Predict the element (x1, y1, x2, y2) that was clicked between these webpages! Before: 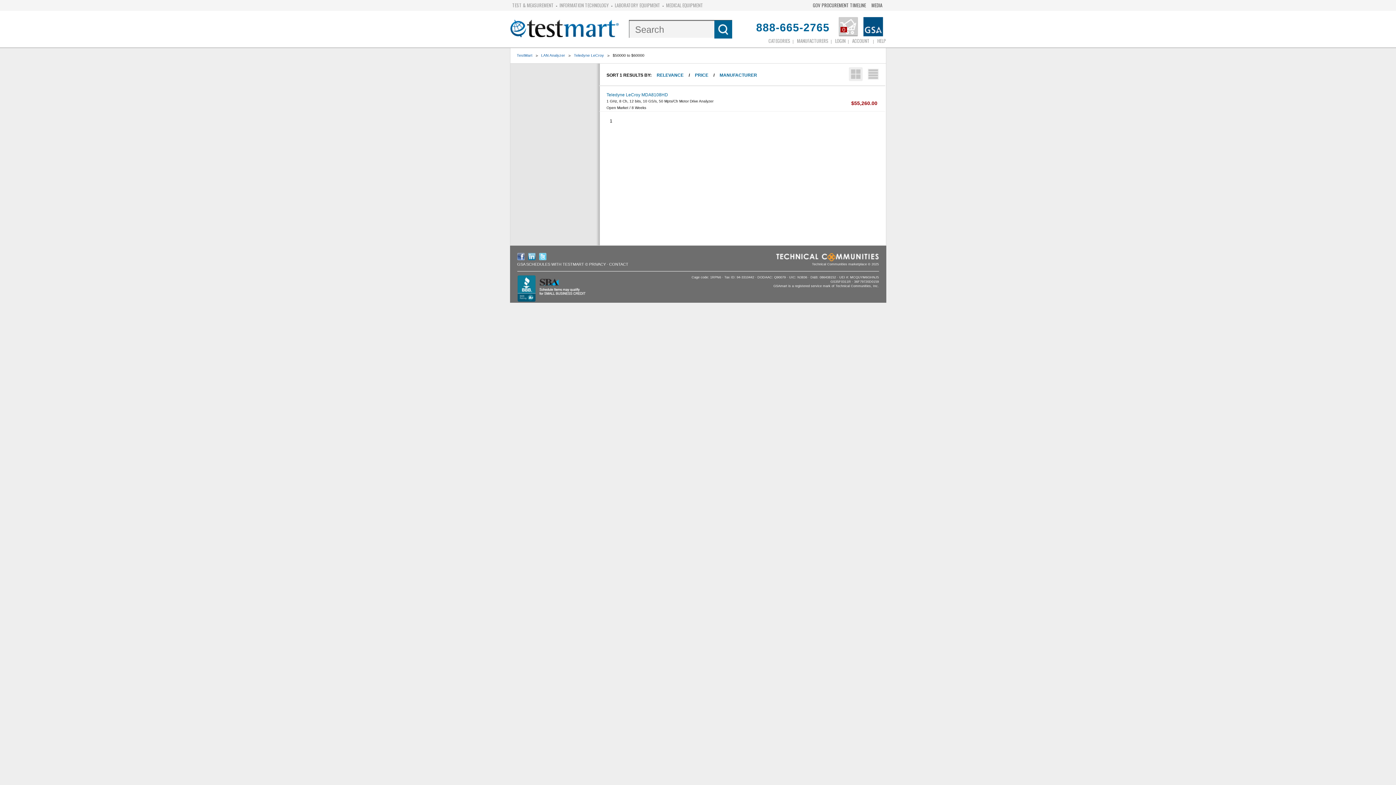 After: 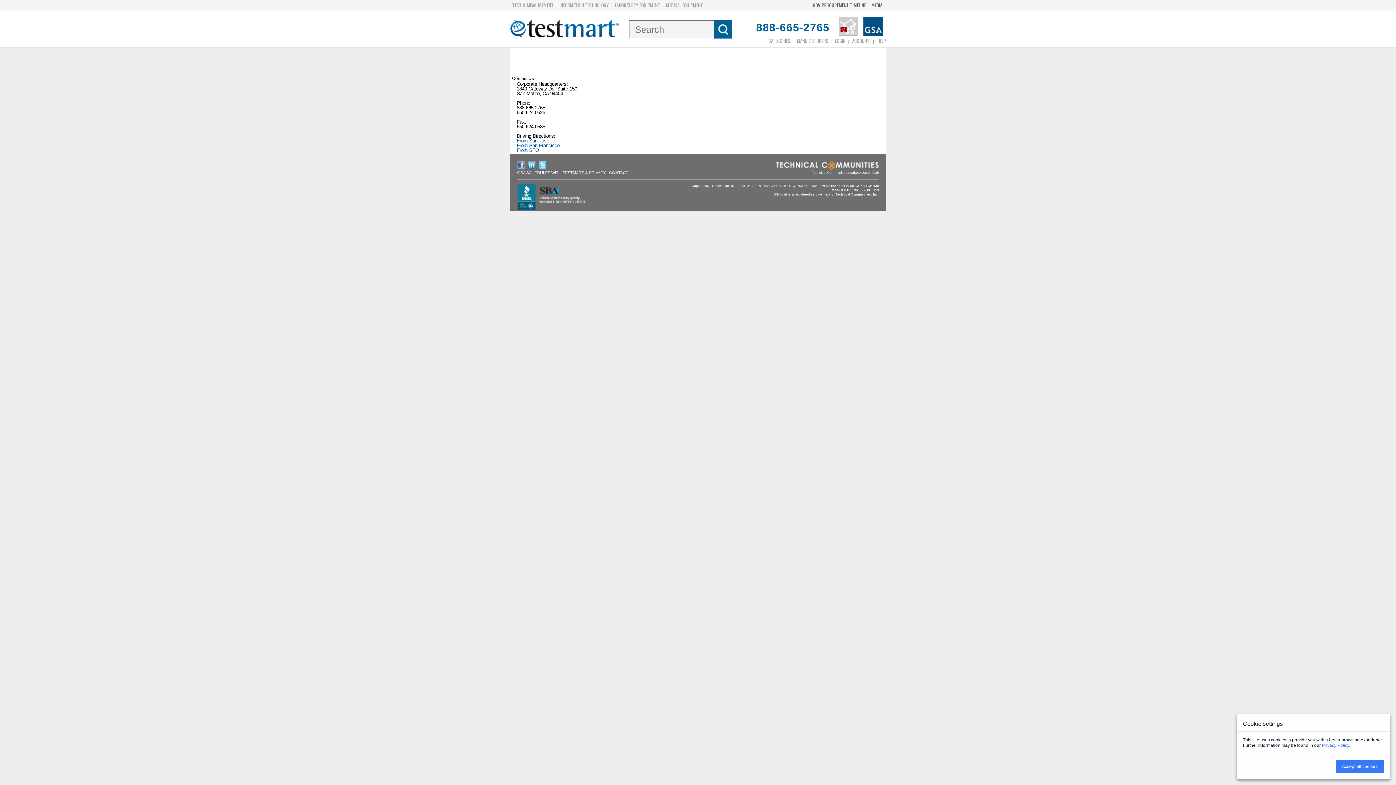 Action: label: CONTACT bbox: (609, 262, 628, 266)